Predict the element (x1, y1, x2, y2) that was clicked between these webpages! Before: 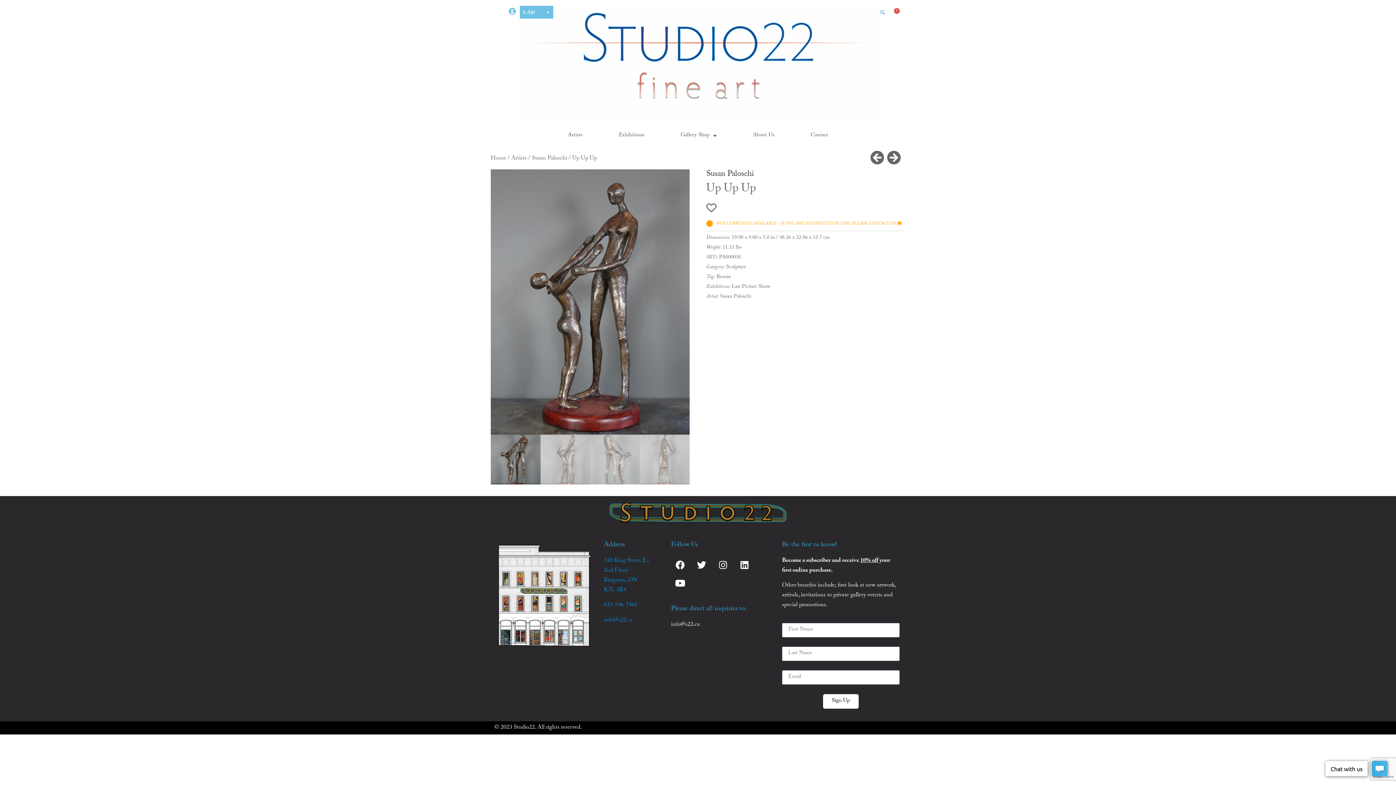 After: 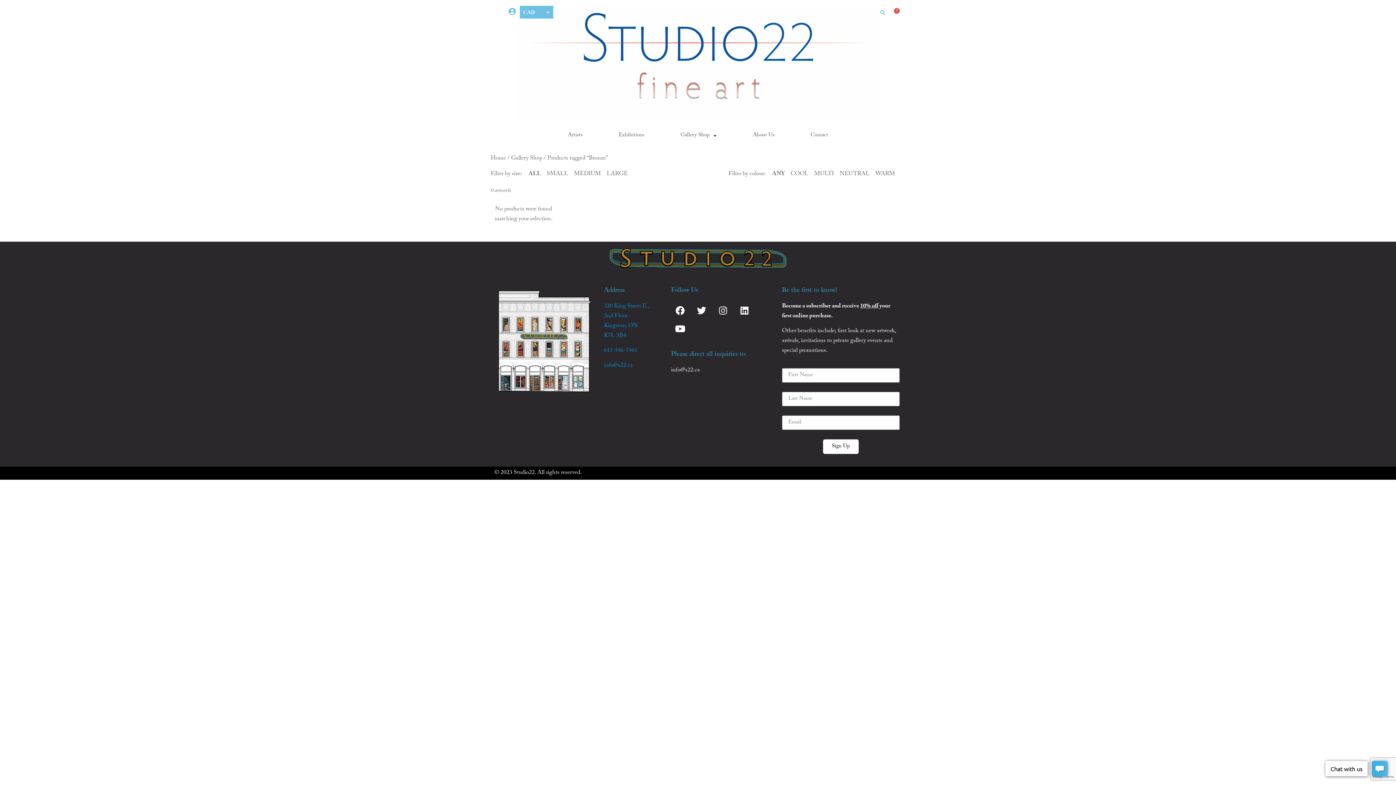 Action: label: Bronze bbox: (716, 273, 731, 281)